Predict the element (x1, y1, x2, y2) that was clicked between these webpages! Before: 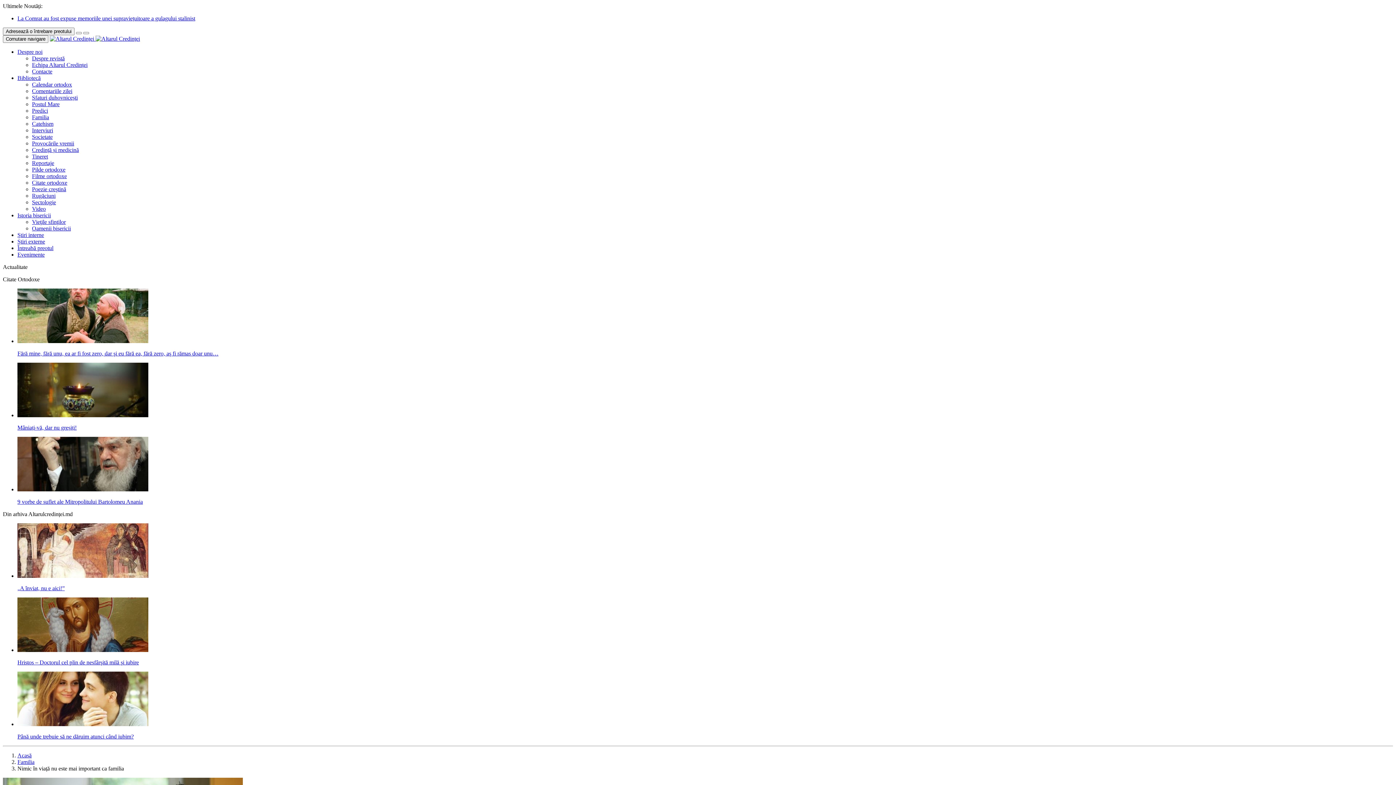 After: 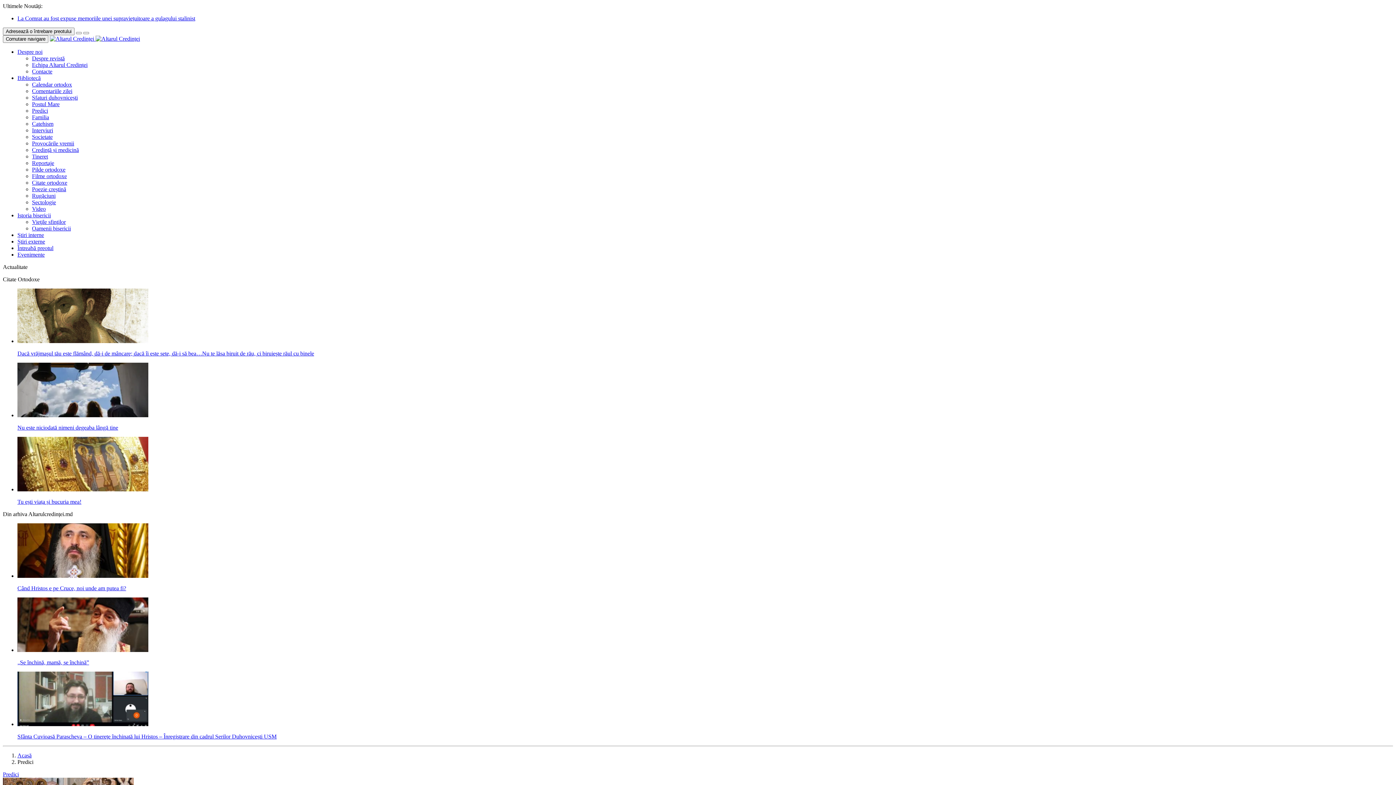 Action: label: Predici bbox: (32, 107, 48, 113)